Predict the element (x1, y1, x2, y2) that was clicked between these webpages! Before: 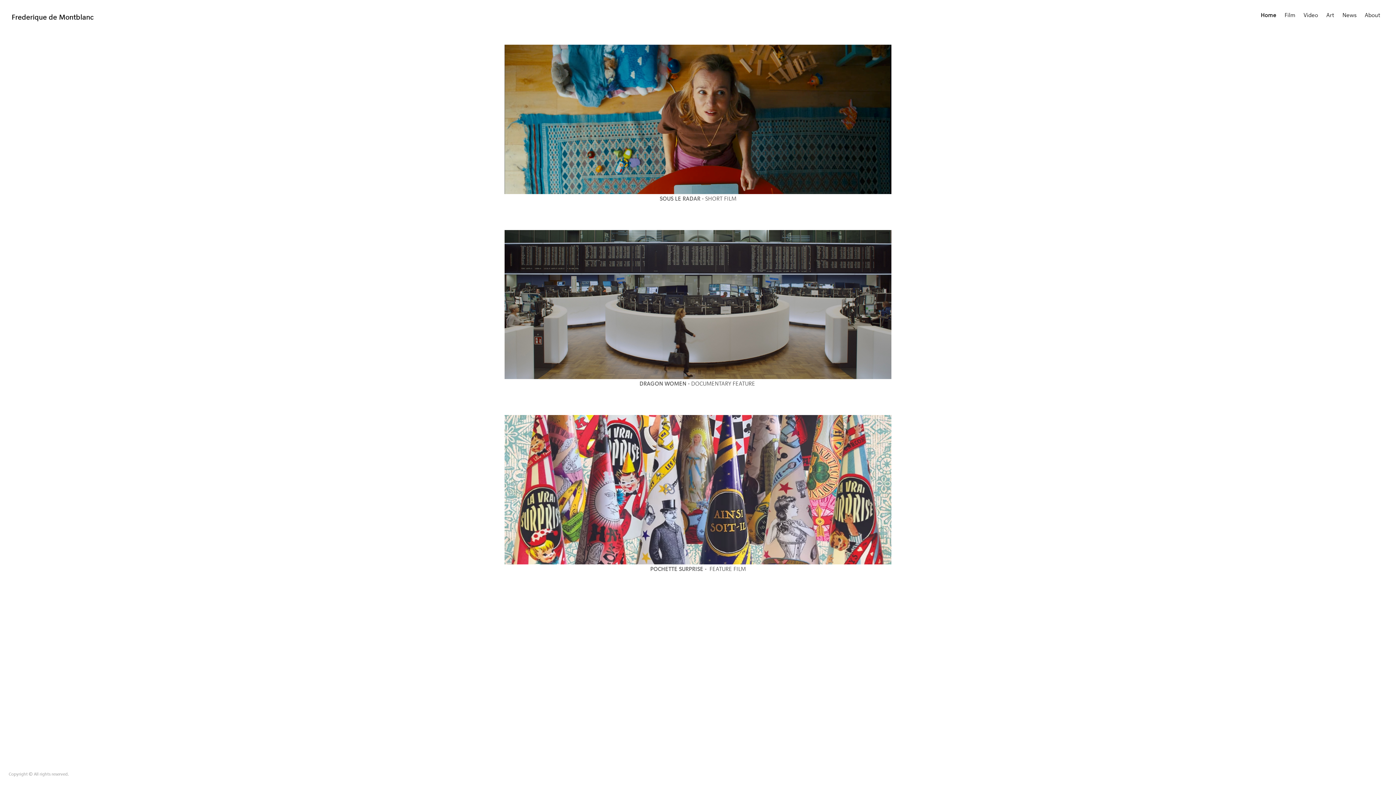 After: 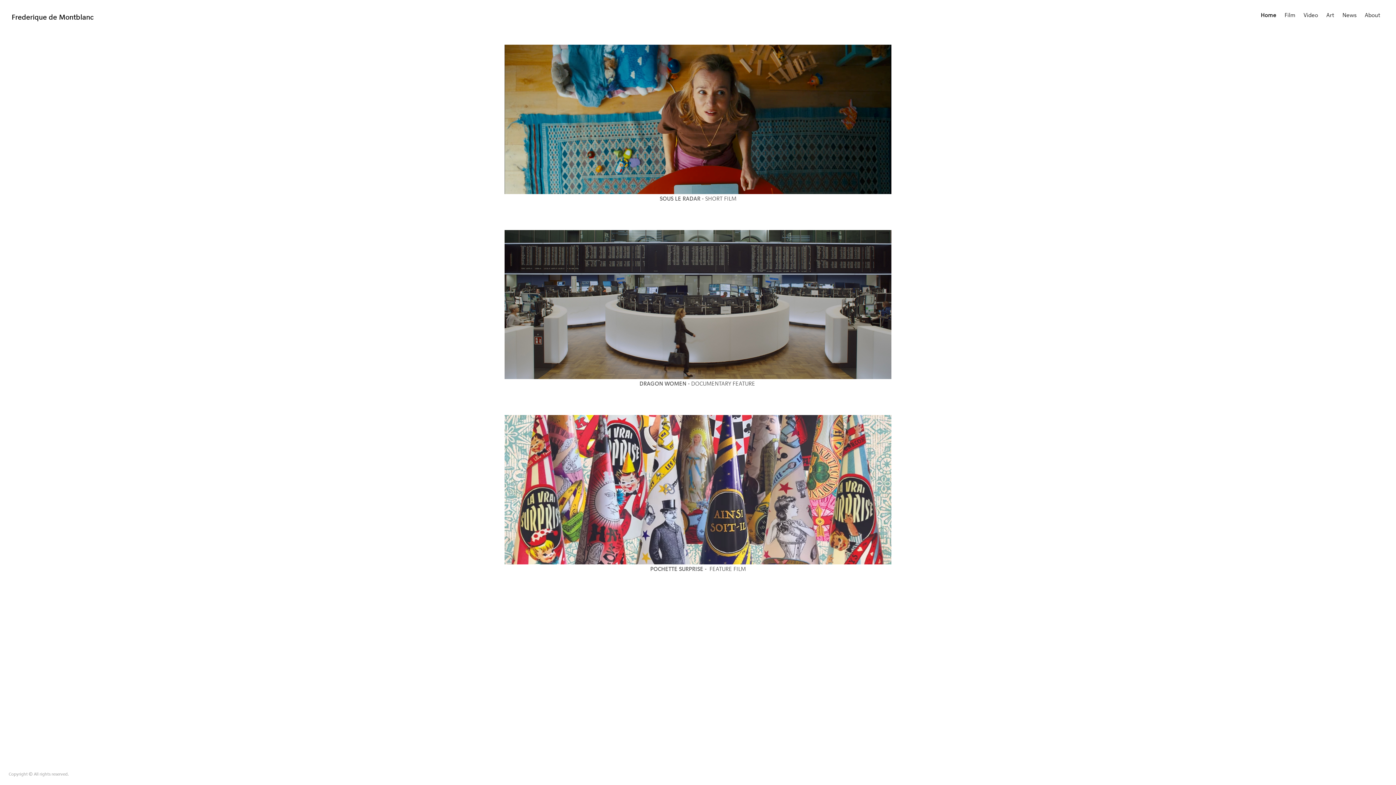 Action: label: Home bbox: (1257, 8, 1280, 22)